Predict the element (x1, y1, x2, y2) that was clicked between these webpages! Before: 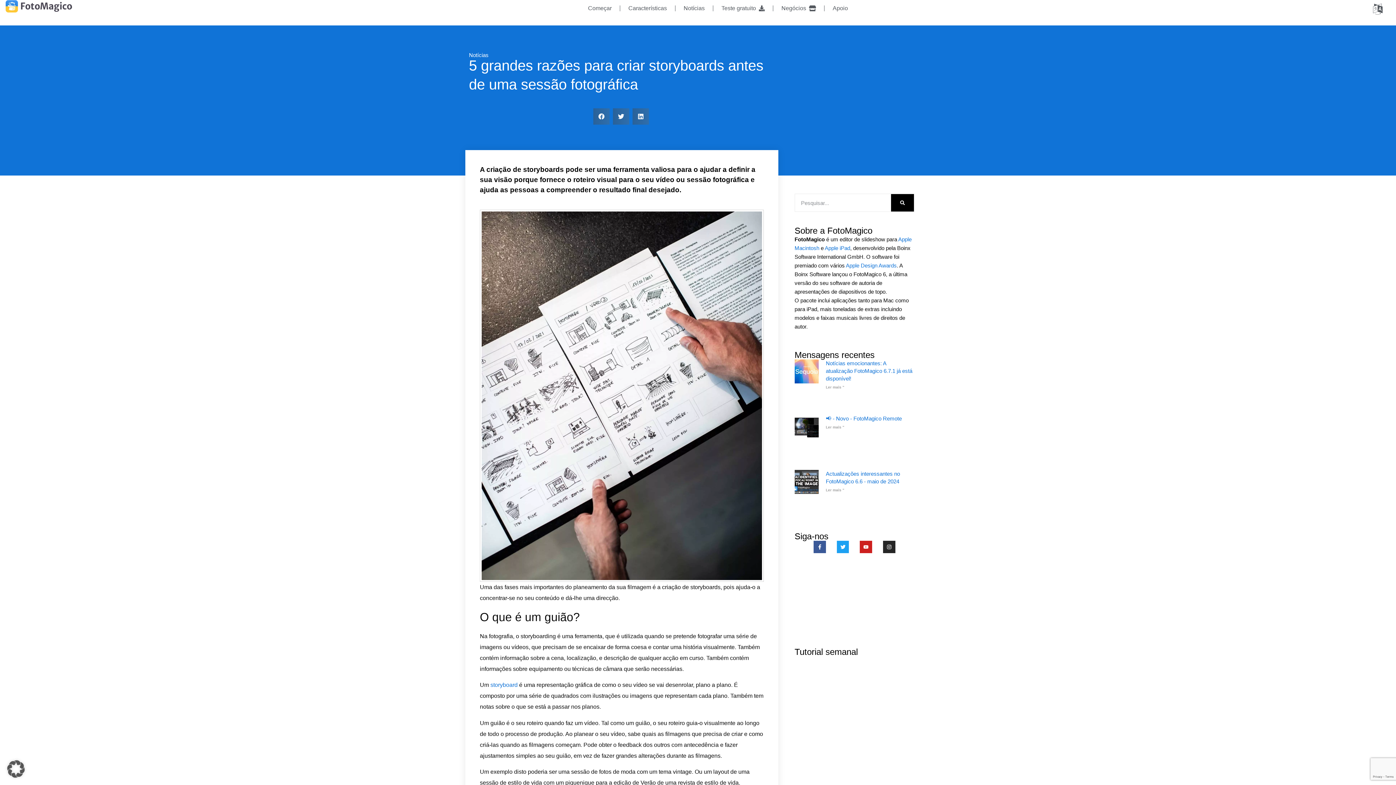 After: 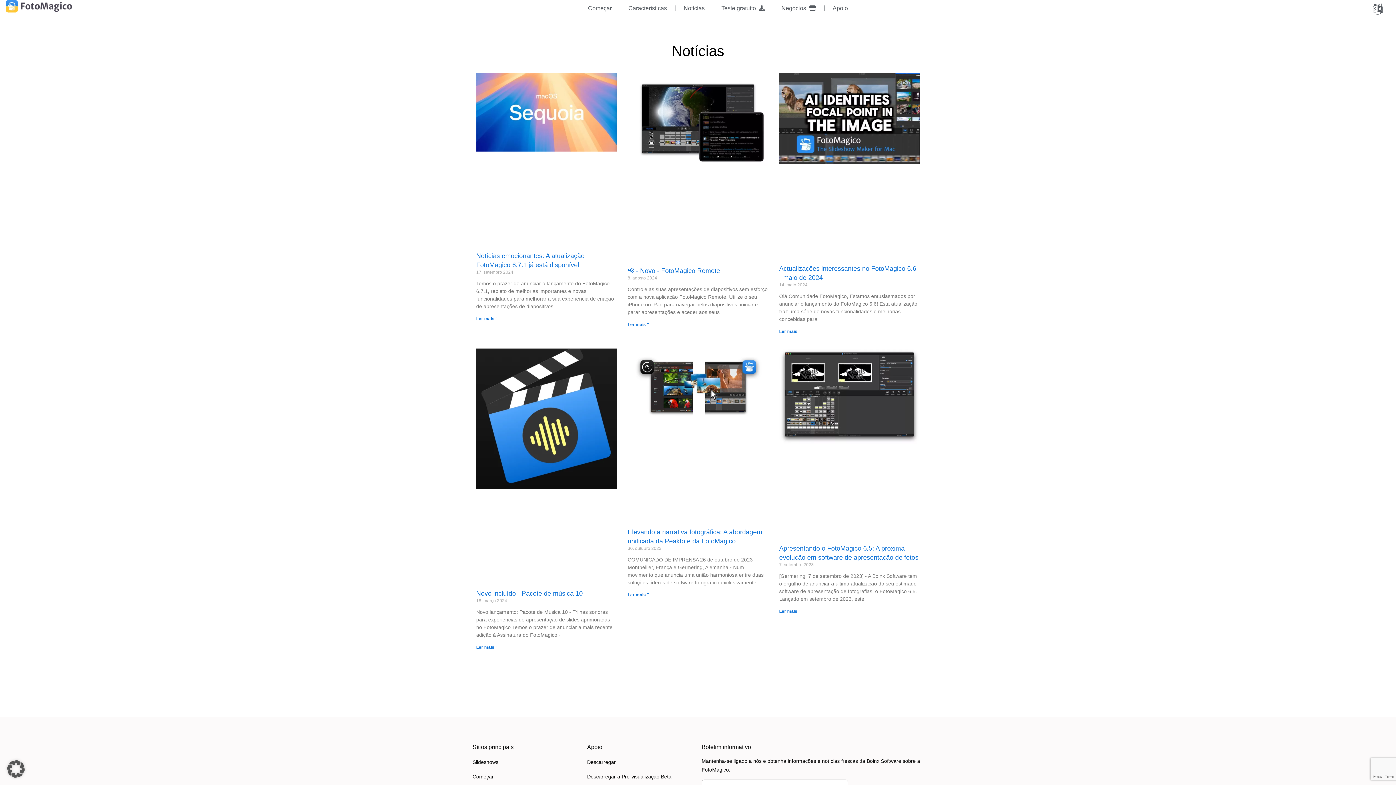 Action: bbox: (469, 52, 488, 58) label: Notícias